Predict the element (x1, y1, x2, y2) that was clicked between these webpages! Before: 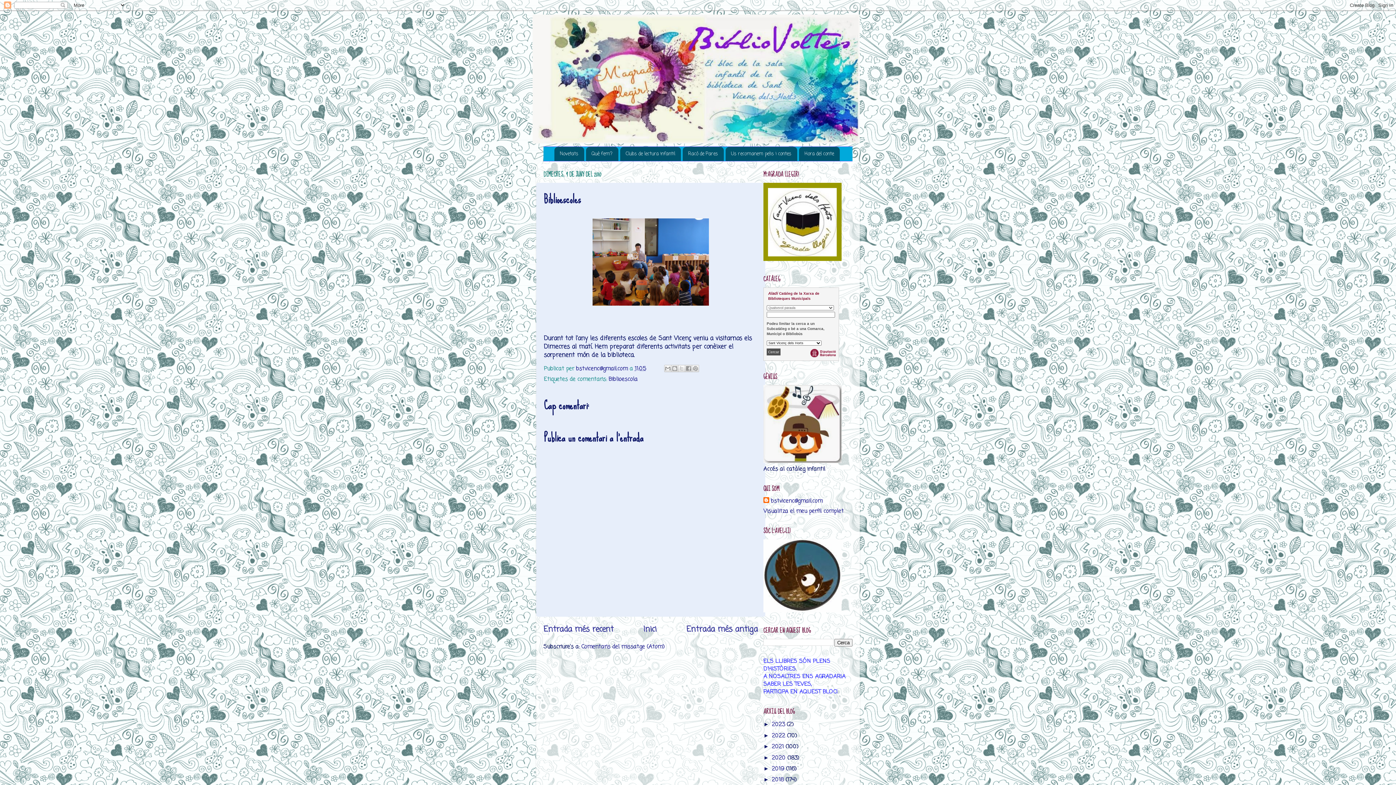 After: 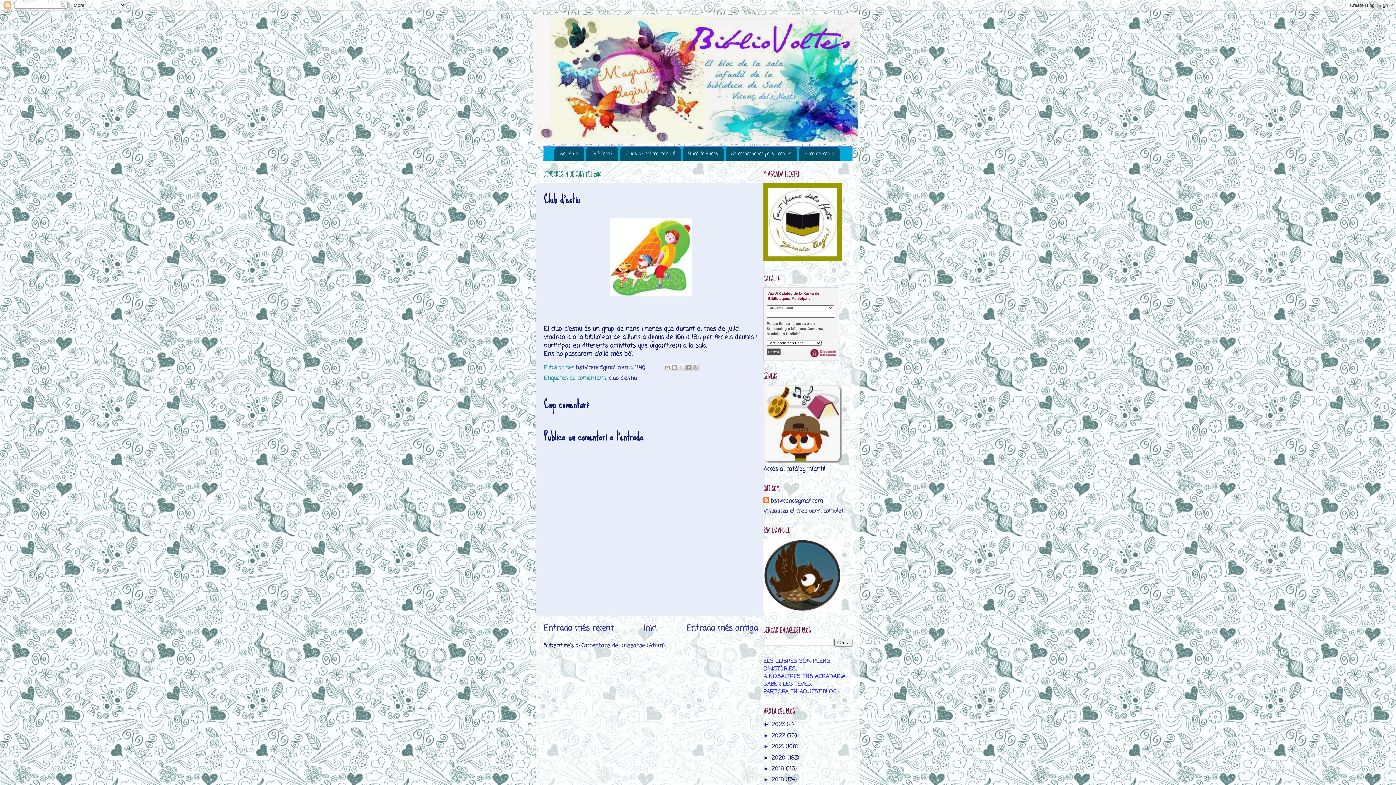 Action: bbox: (543, 624, 613, 635) label: Entrada més recent